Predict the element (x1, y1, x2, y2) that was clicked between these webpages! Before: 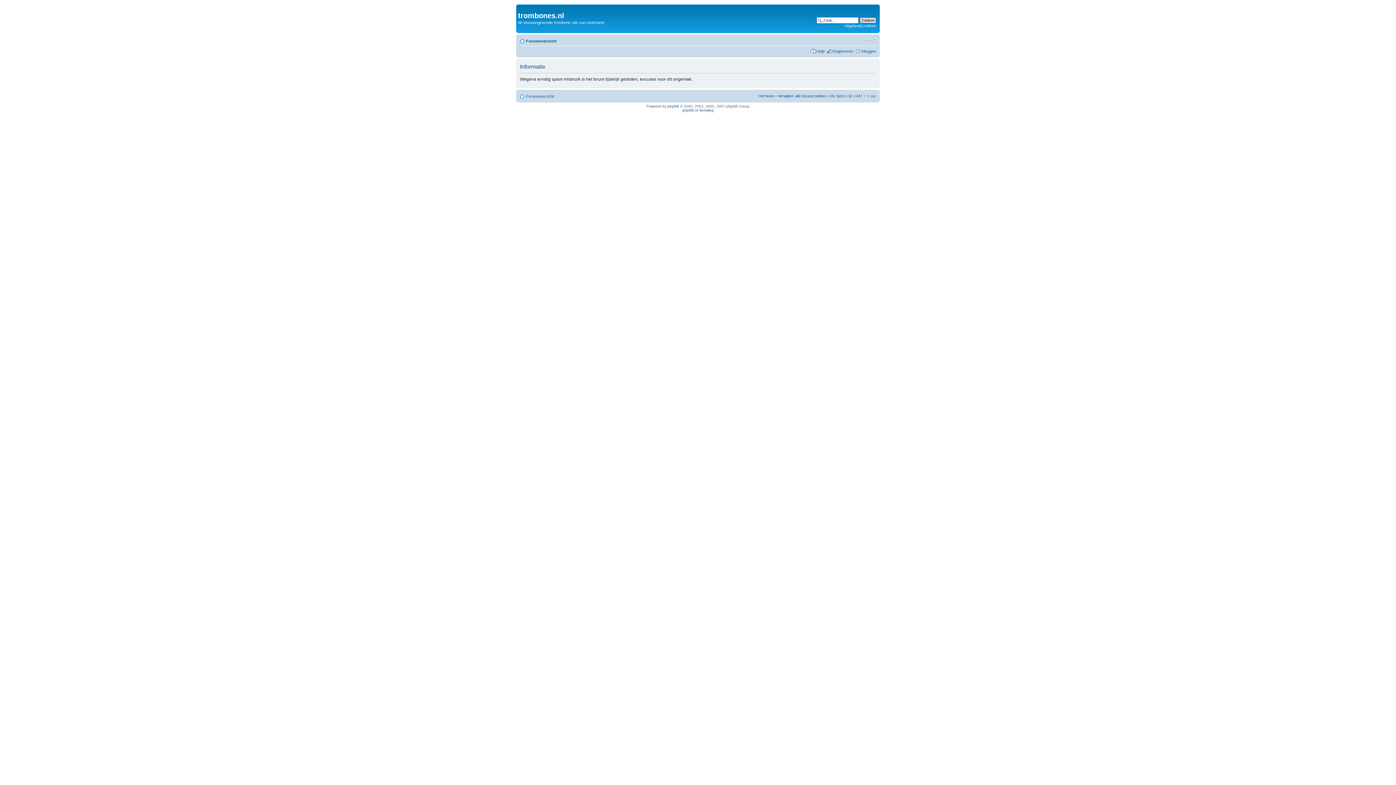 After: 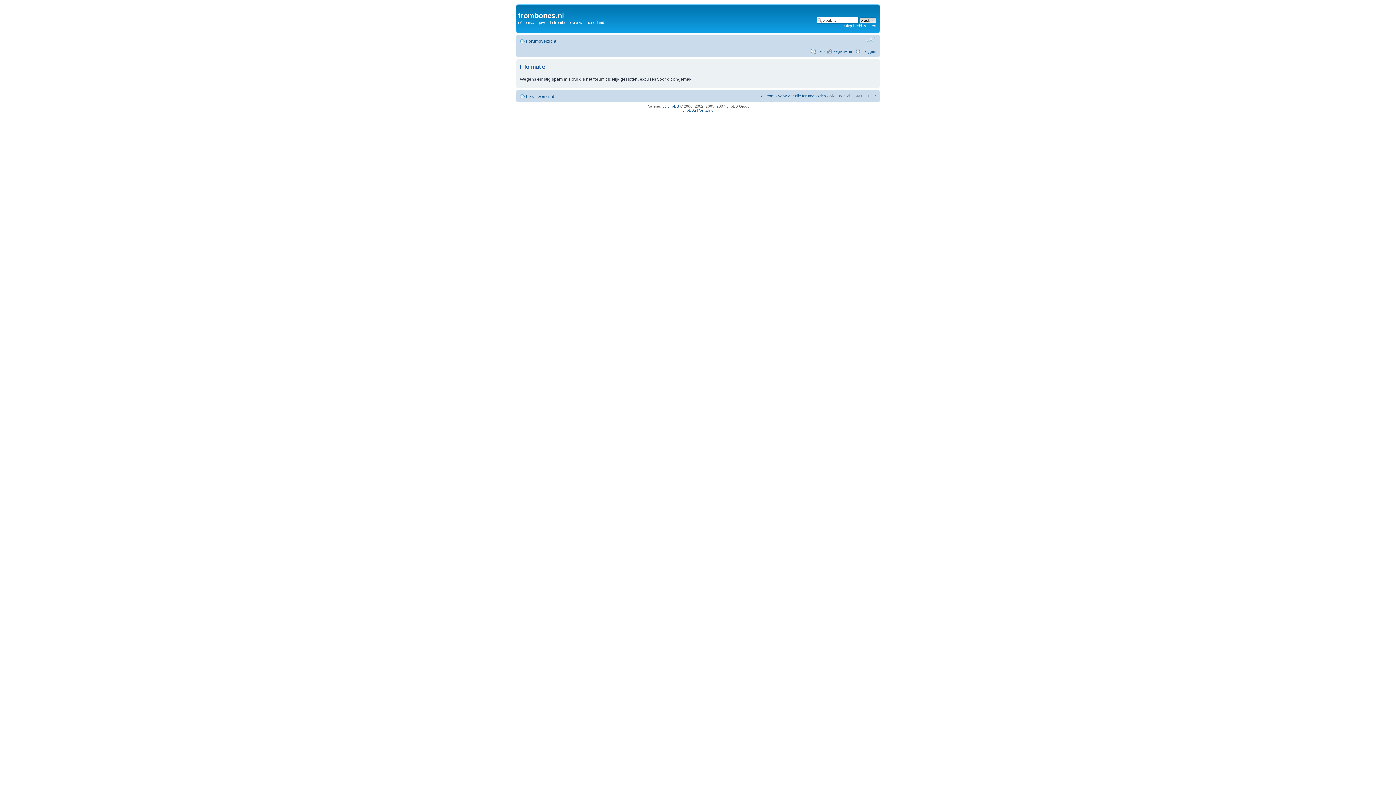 Action: bbox: (865, 36, 876, 42) label: Verander lettergrootte